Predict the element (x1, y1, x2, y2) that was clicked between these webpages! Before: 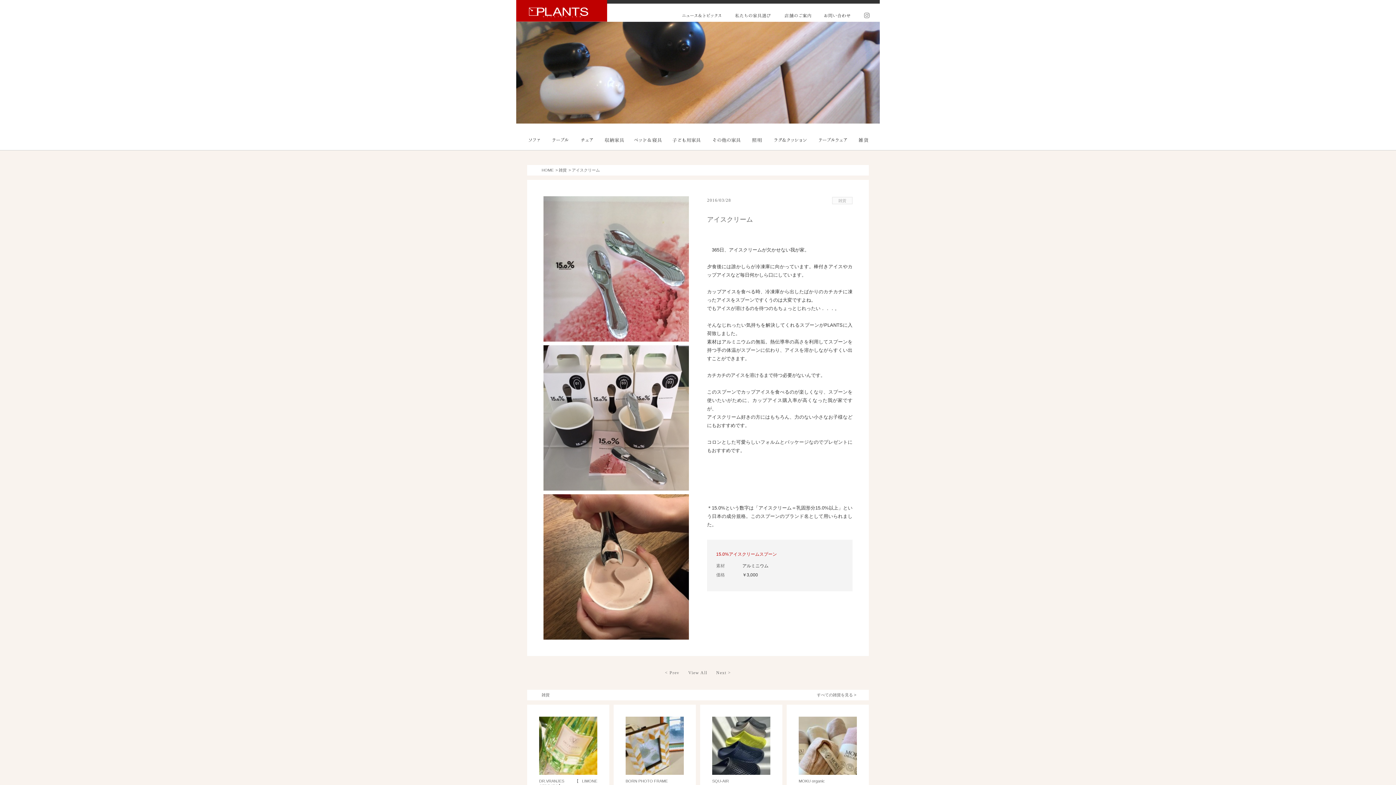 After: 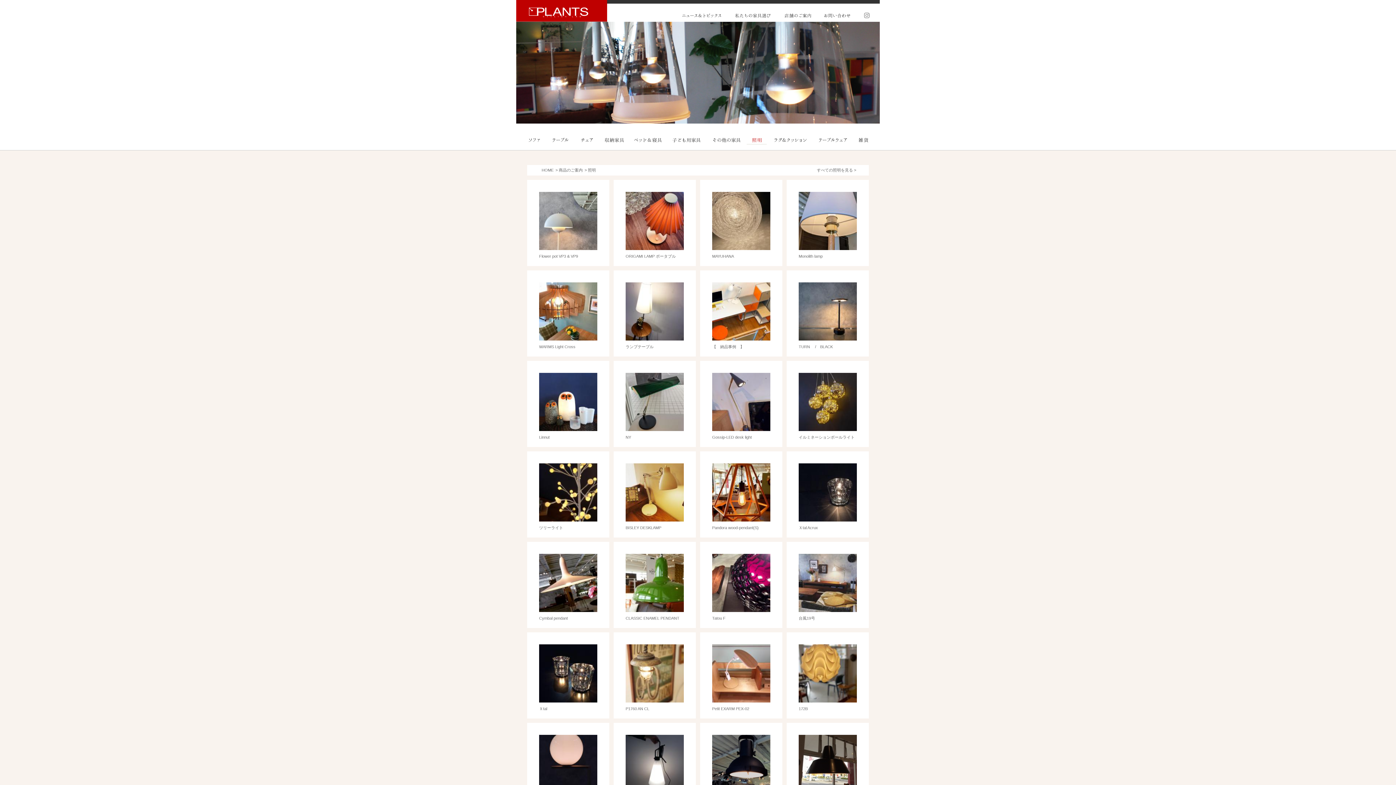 Action: label: 照明 bbox: (746, 135, 766, 144)